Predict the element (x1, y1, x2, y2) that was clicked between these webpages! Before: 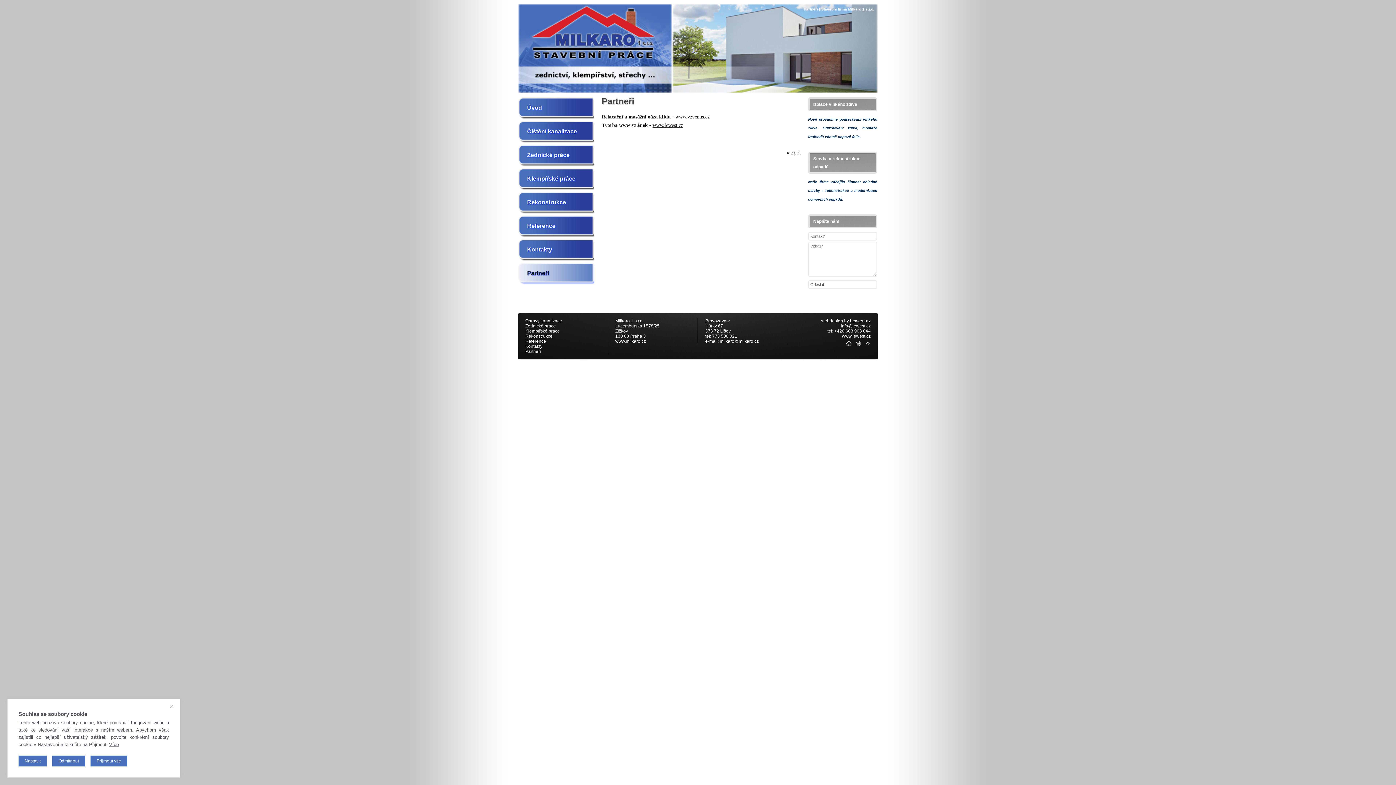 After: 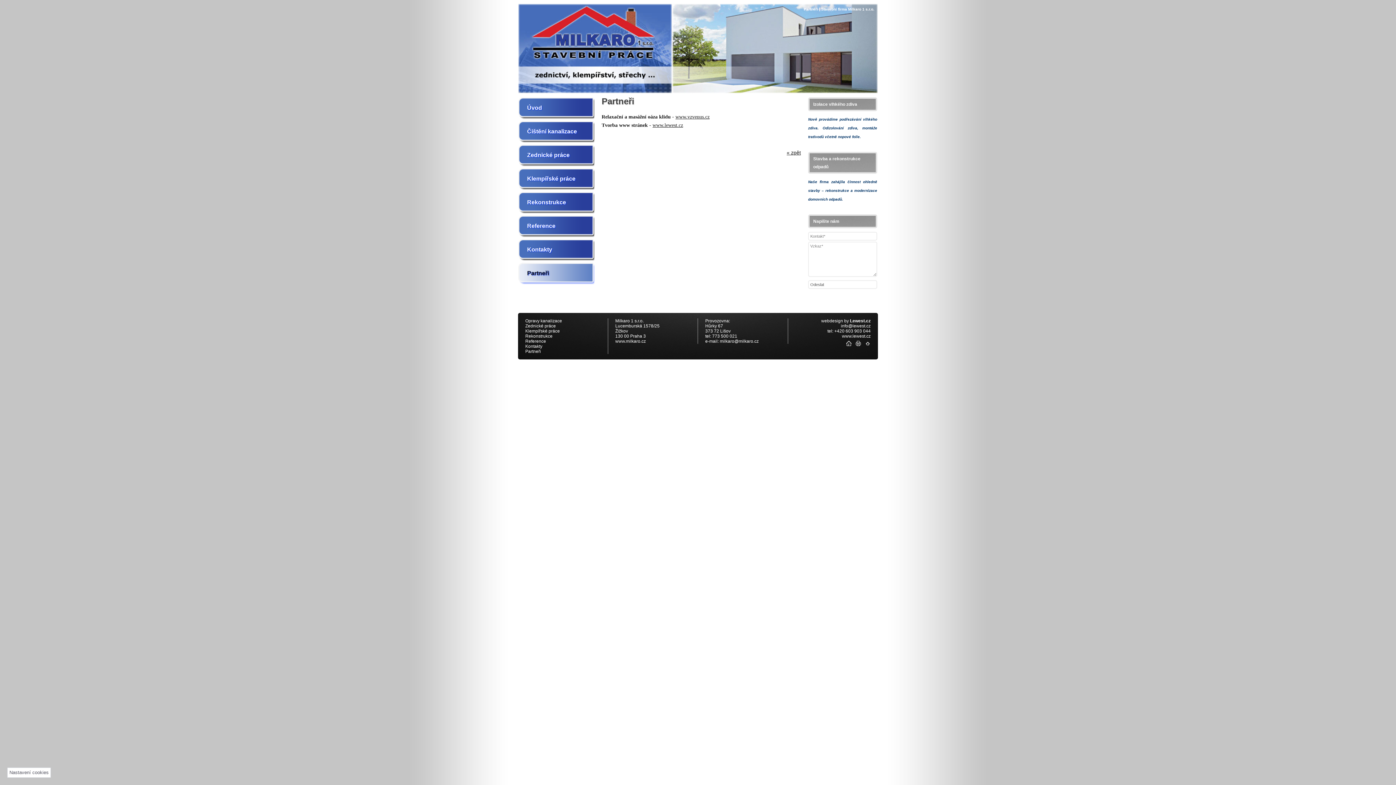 Action: bbox: (170, 704, 173, 709)